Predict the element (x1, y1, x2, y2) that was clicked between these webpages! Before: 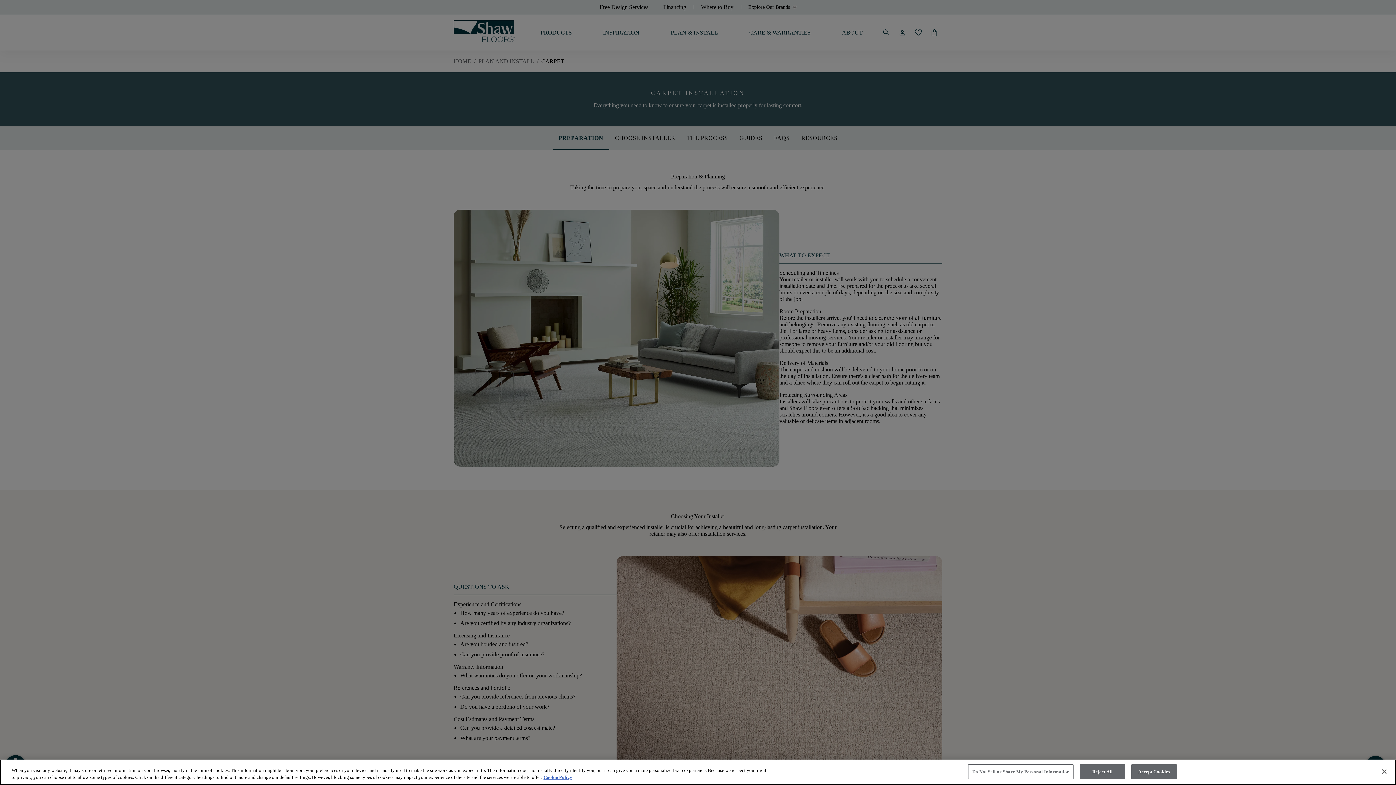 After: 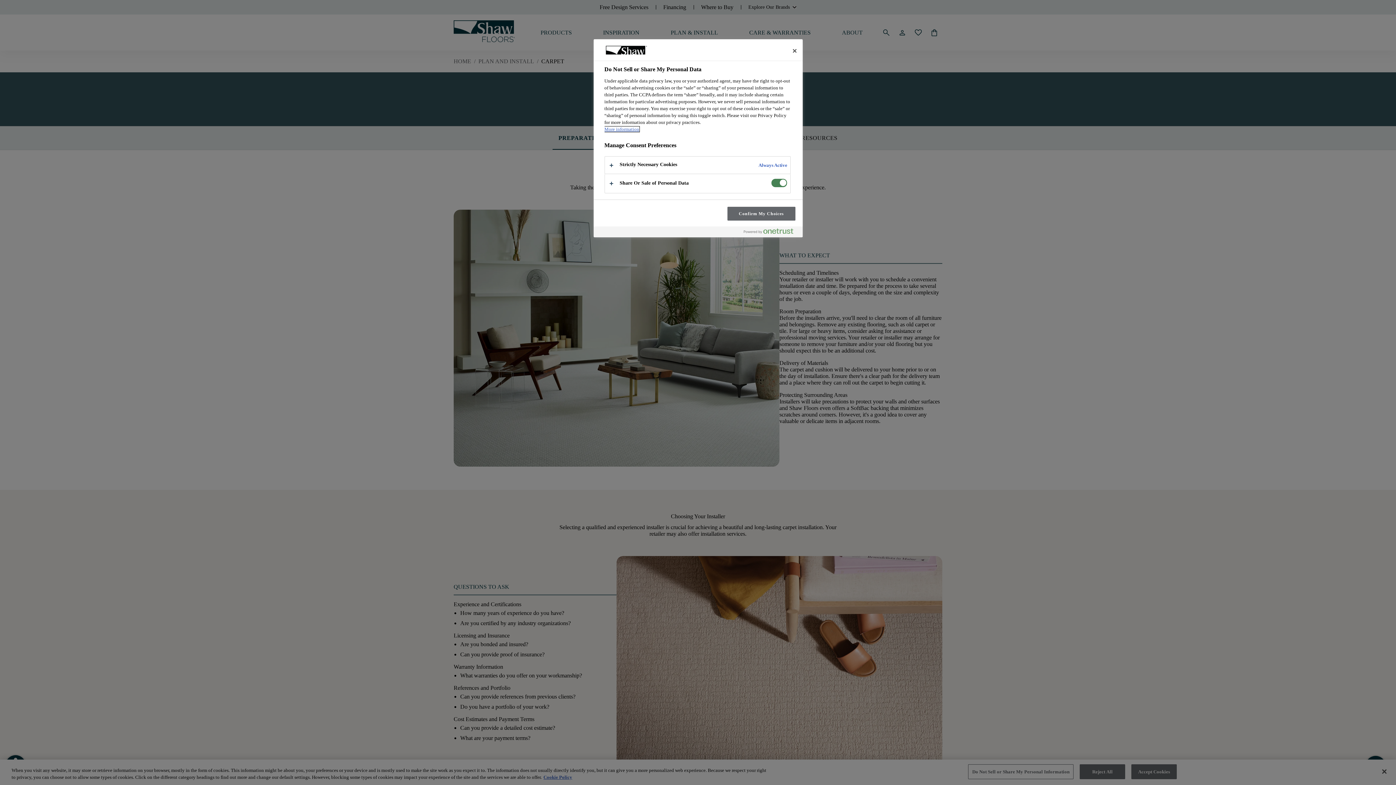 Action: label: Do Not Sell or Share My Personal Information bbox: (968, 764, 1073, 779)